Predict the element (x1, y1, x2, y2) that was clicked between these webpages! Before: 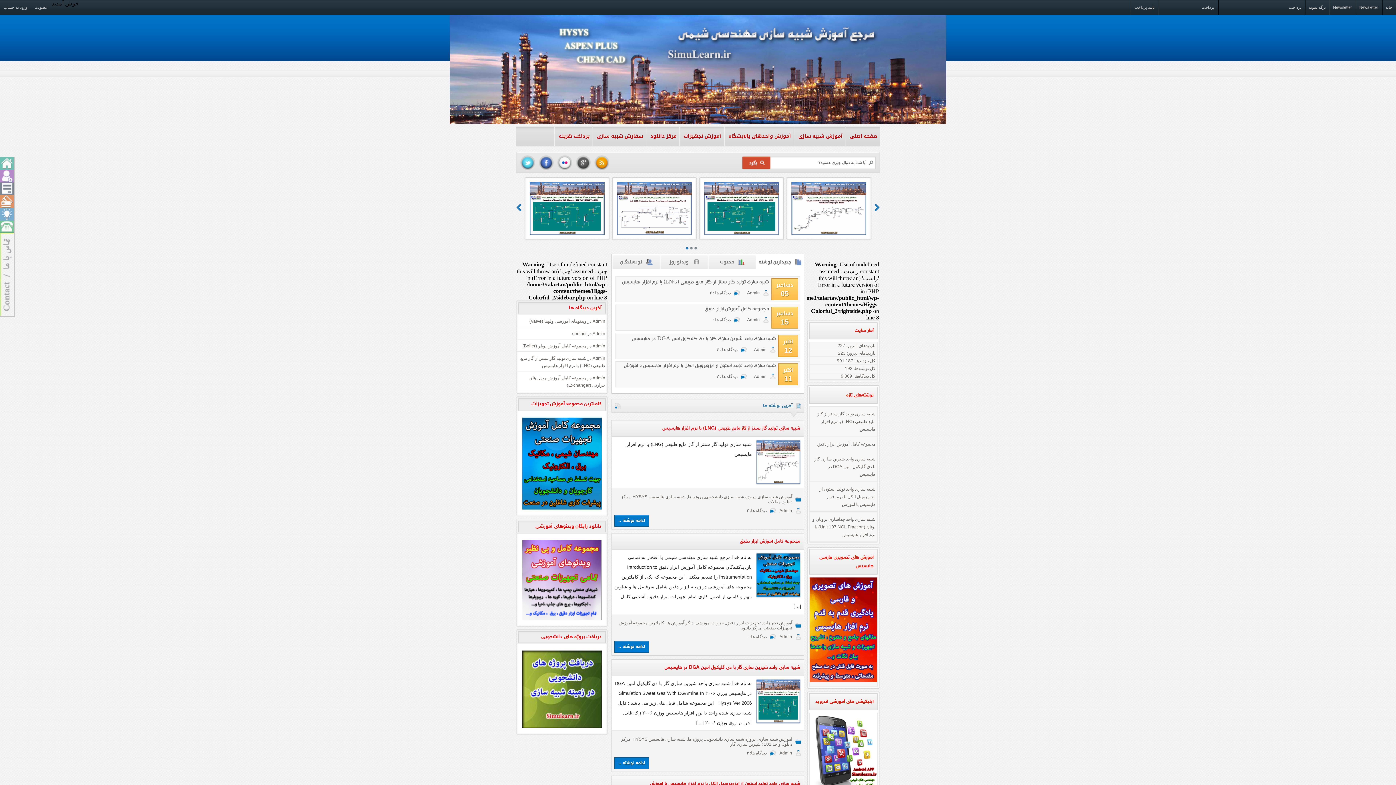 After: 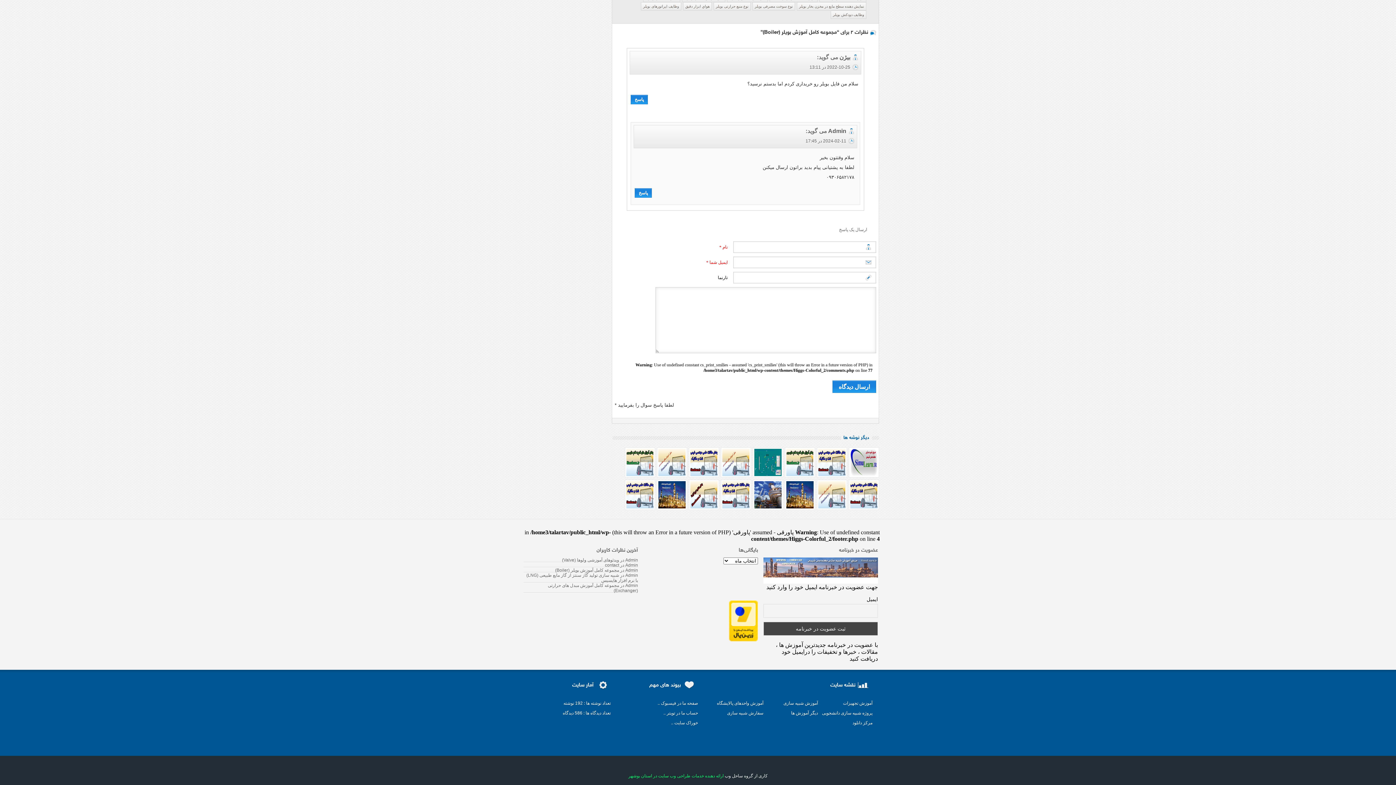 Action: bbox: (522, 343, 586, 348) label: مجموعه کامل آموزش بویلر (Boiler)